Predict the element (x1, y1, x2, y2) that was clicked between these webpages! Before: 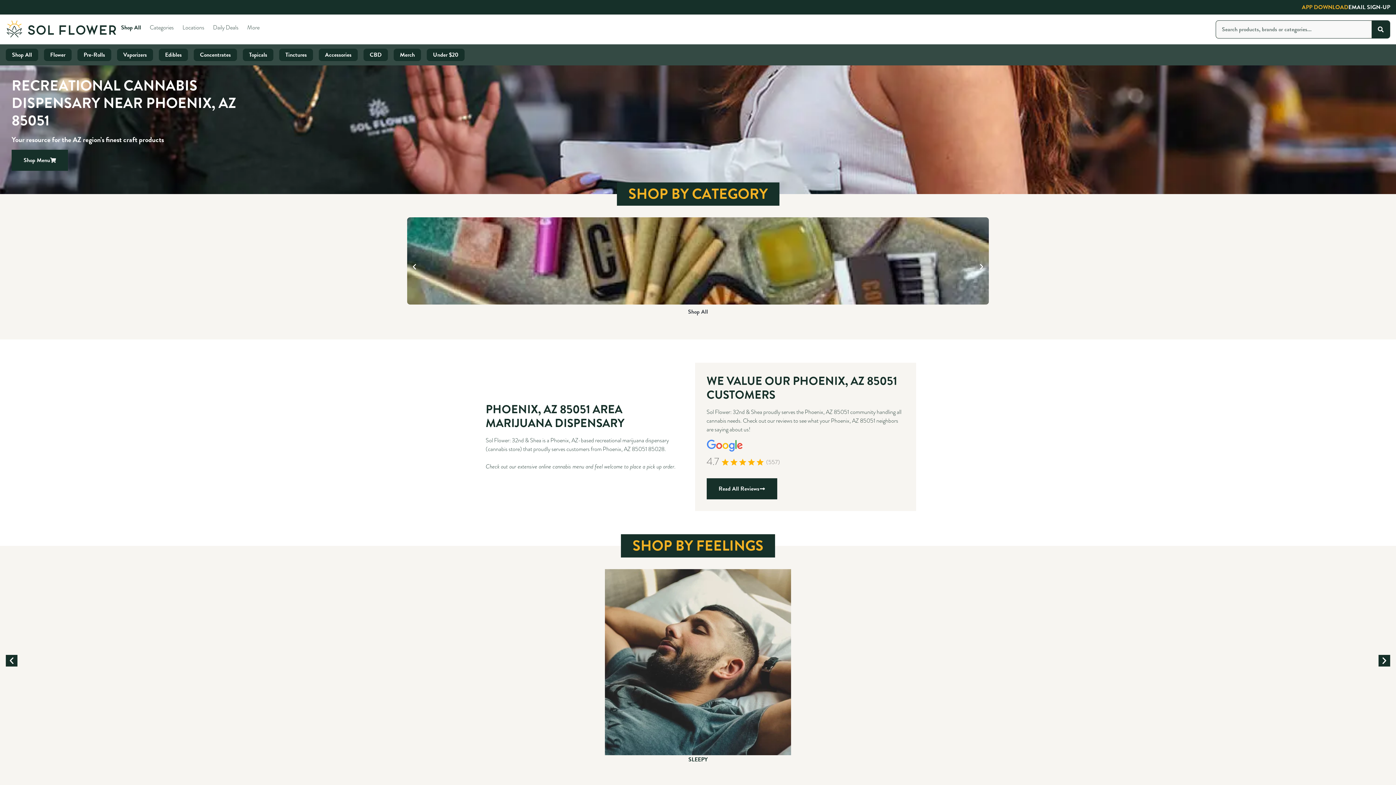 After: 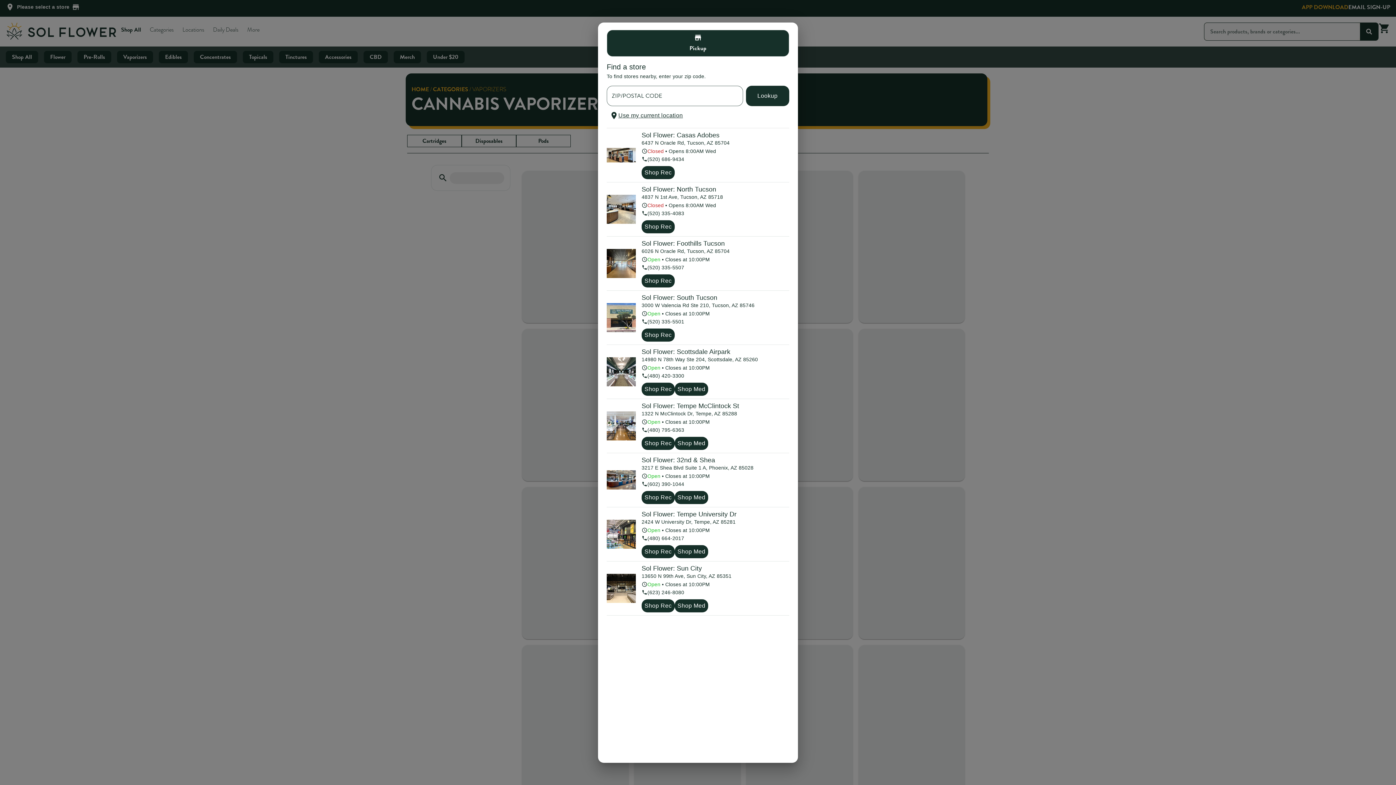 Action: label: Vaporizers bbox: (117, 49, 152, 60)